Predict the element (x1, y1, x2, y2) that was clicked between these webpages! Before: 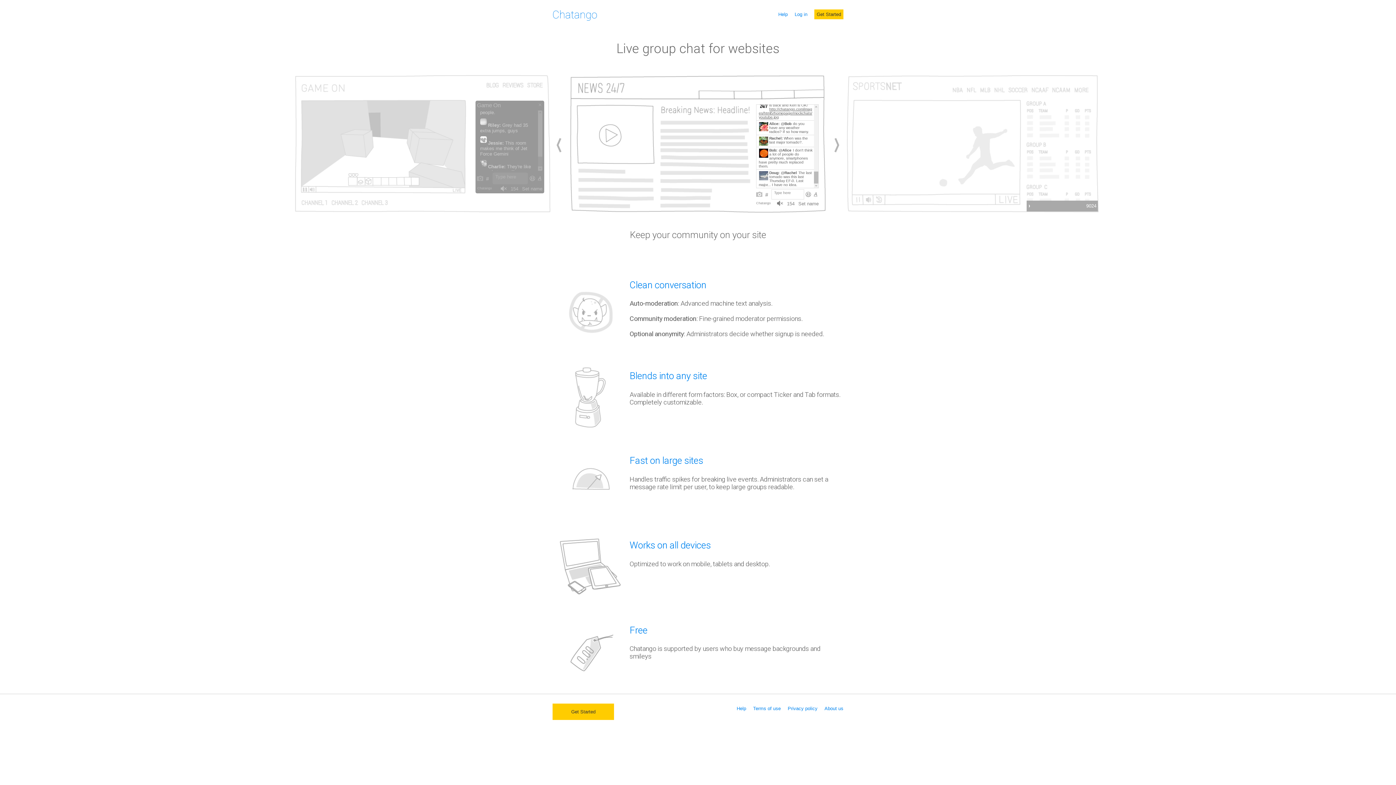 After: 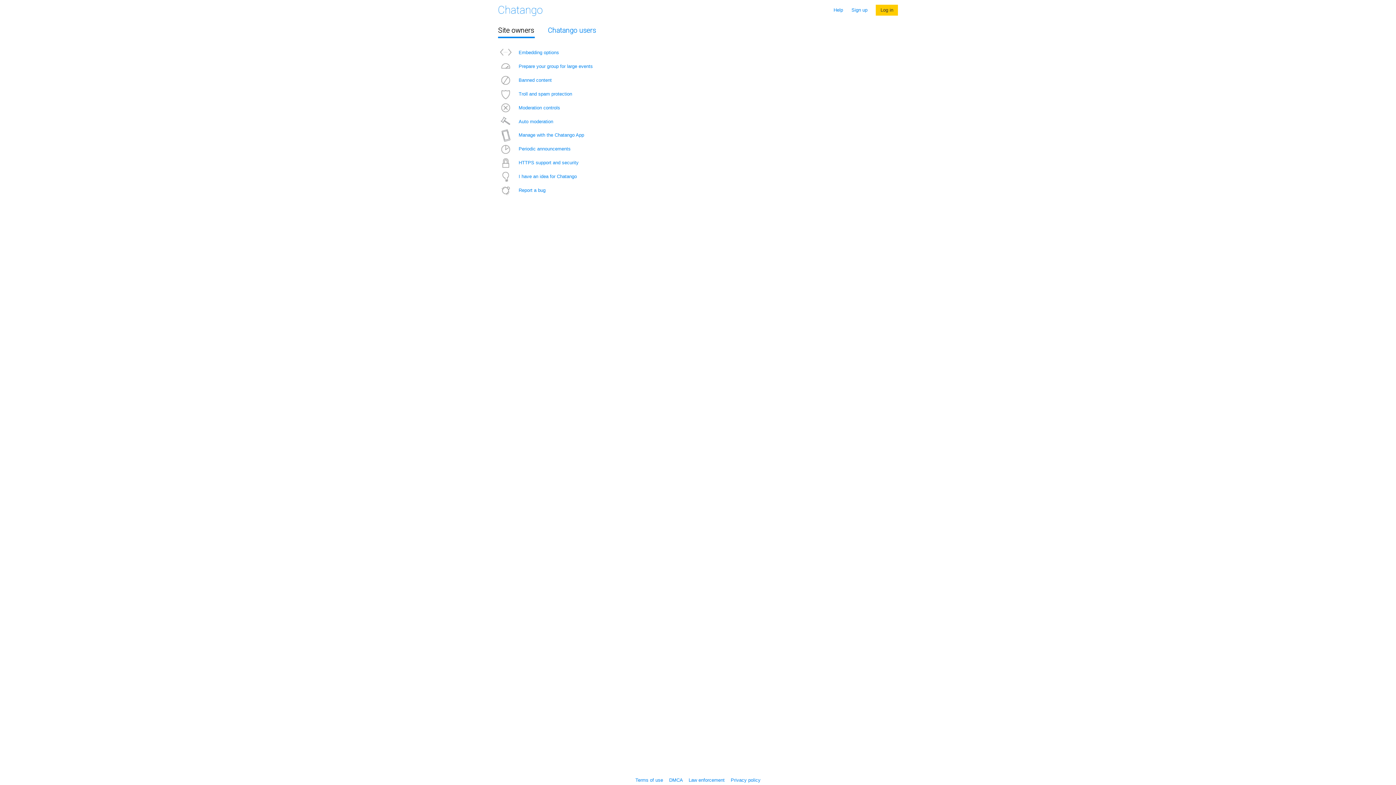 Action: bbox: (552, 624, 843, 660) label: Free

Chatango is supported by users who buy message backgrounds and smileys